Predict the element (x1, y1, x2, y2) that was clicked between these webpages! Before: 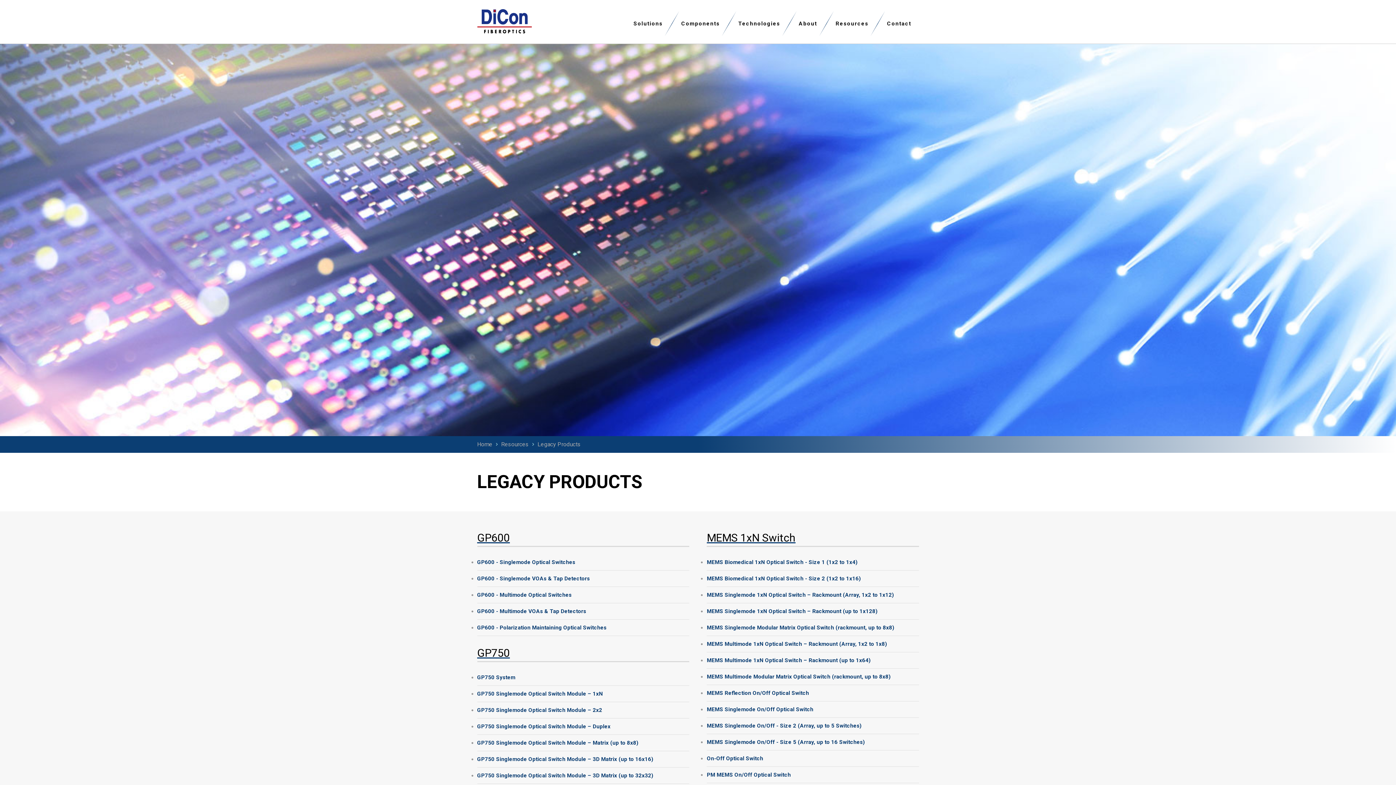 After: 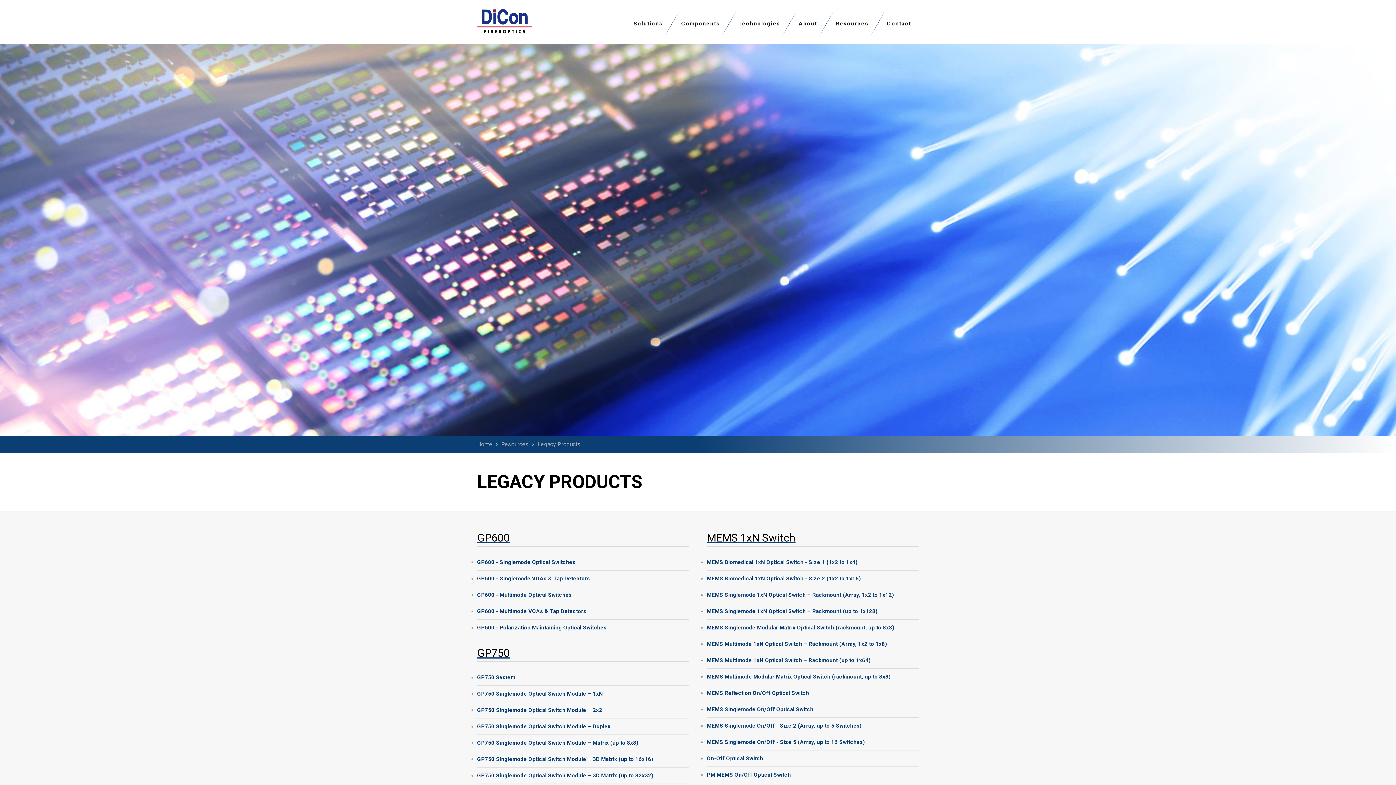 Action: label: Resources bbox: (830, 14, 874, 43)